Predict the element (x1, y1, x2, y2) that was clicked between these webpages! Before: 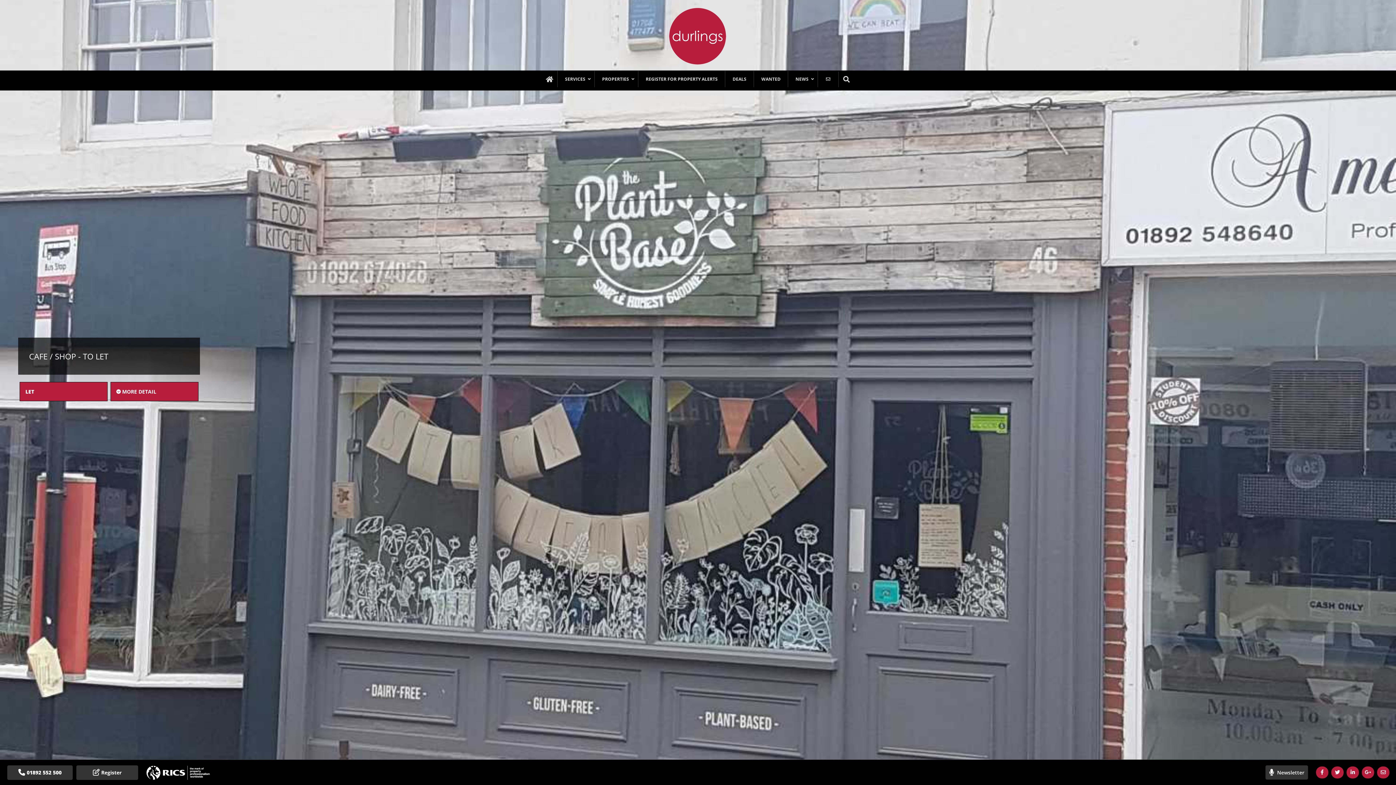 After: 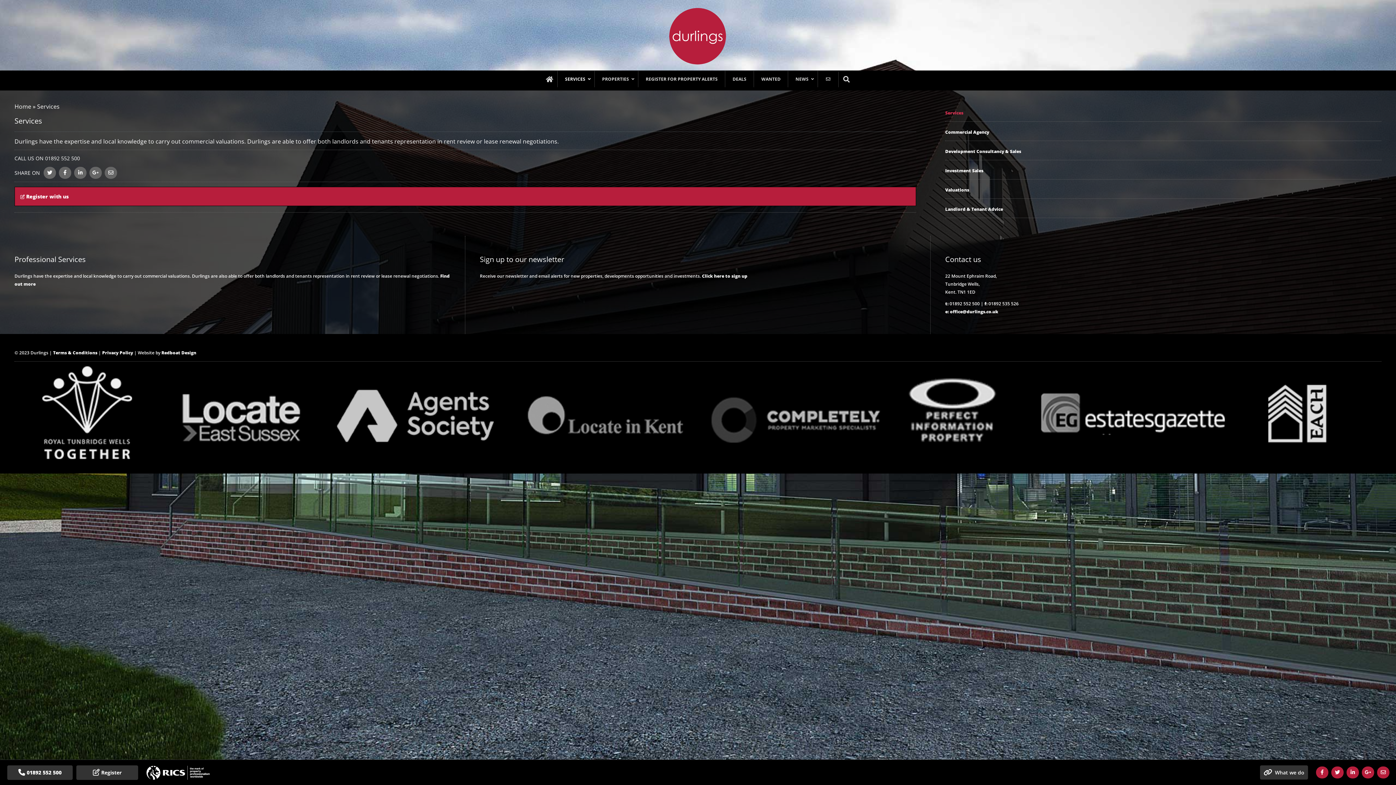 Action: bbox: (557, 70, 594, 87) label: SERVICES